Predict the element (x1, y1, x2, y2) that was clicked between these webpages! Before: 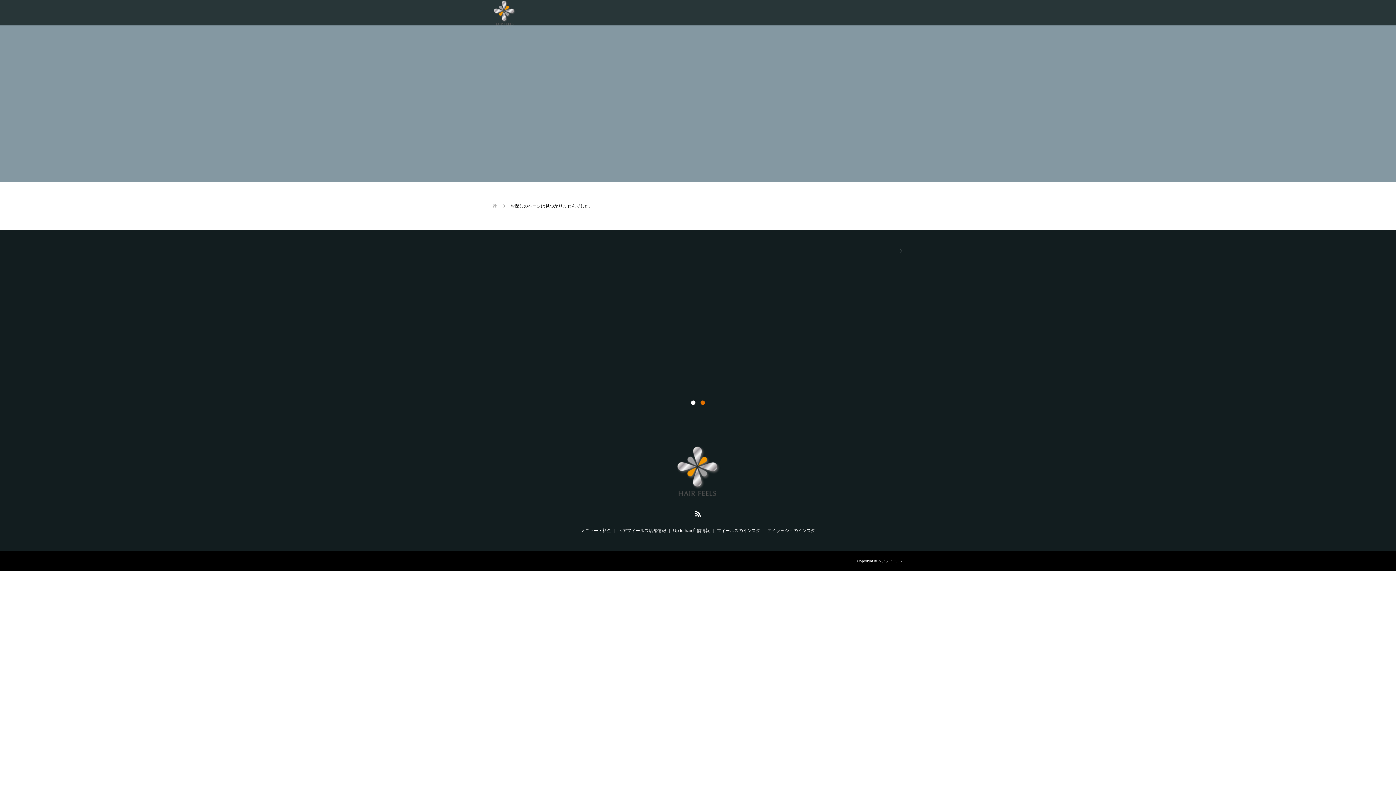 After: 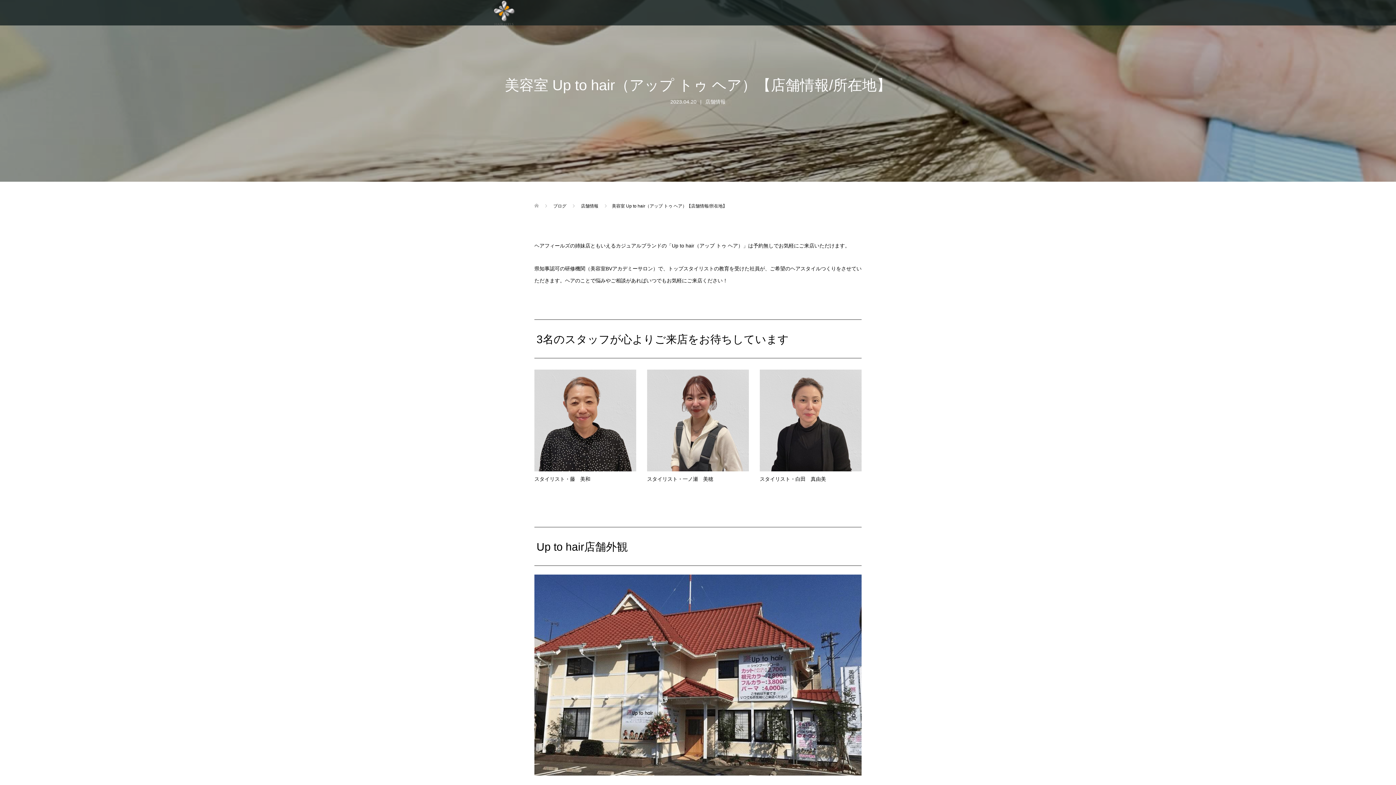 Action: bbox: (598, 253, 692, 300)